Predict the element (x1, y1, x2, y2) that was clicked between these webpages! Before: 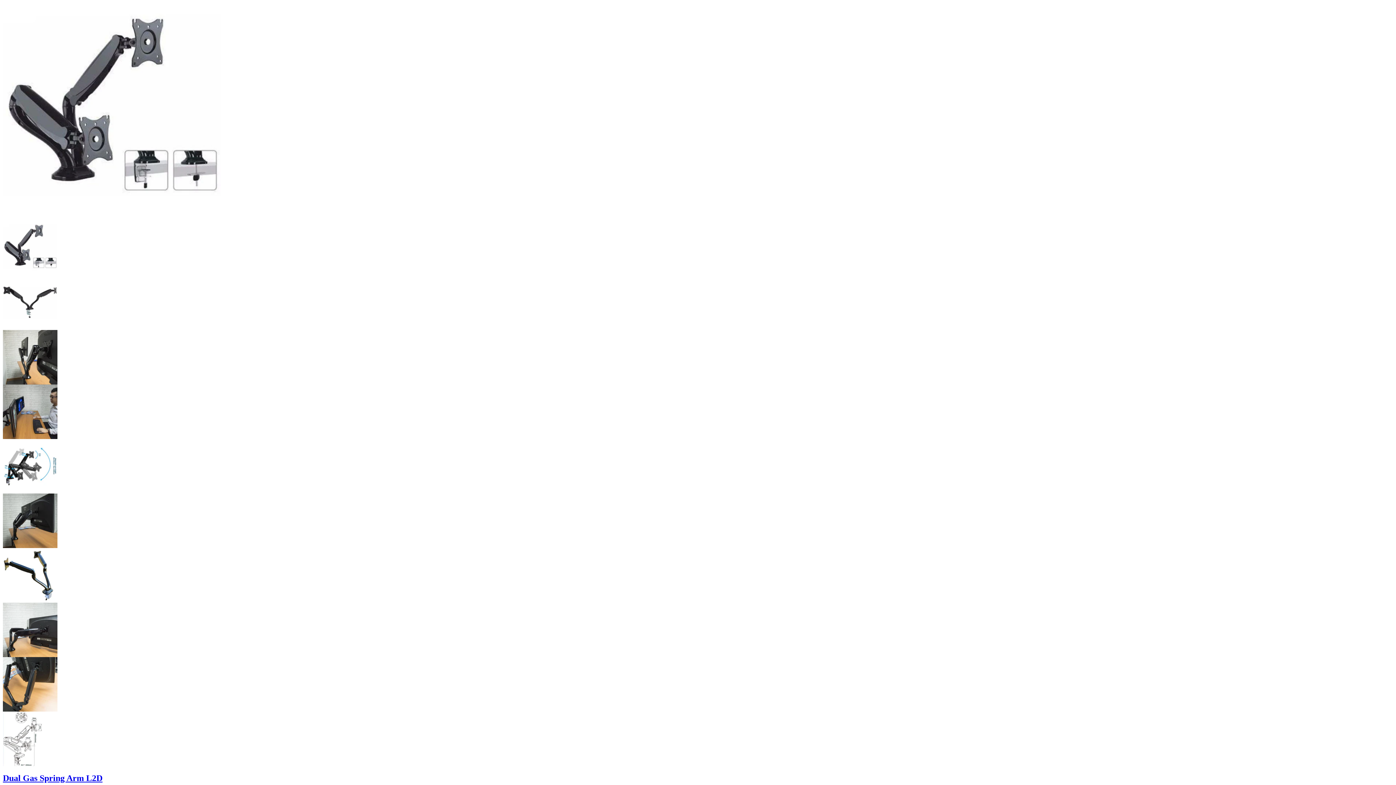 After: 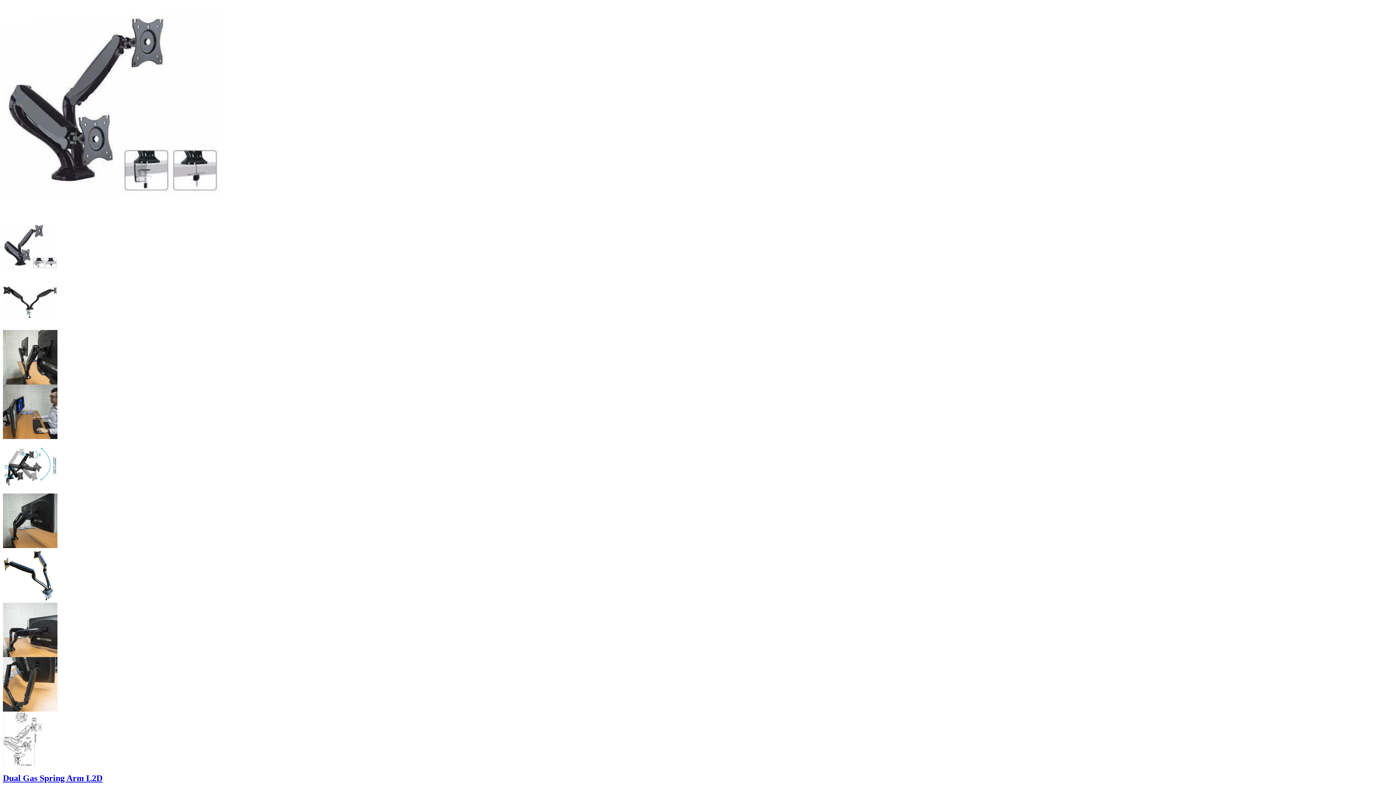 Action: bbox: (2, 761, 49, 767)